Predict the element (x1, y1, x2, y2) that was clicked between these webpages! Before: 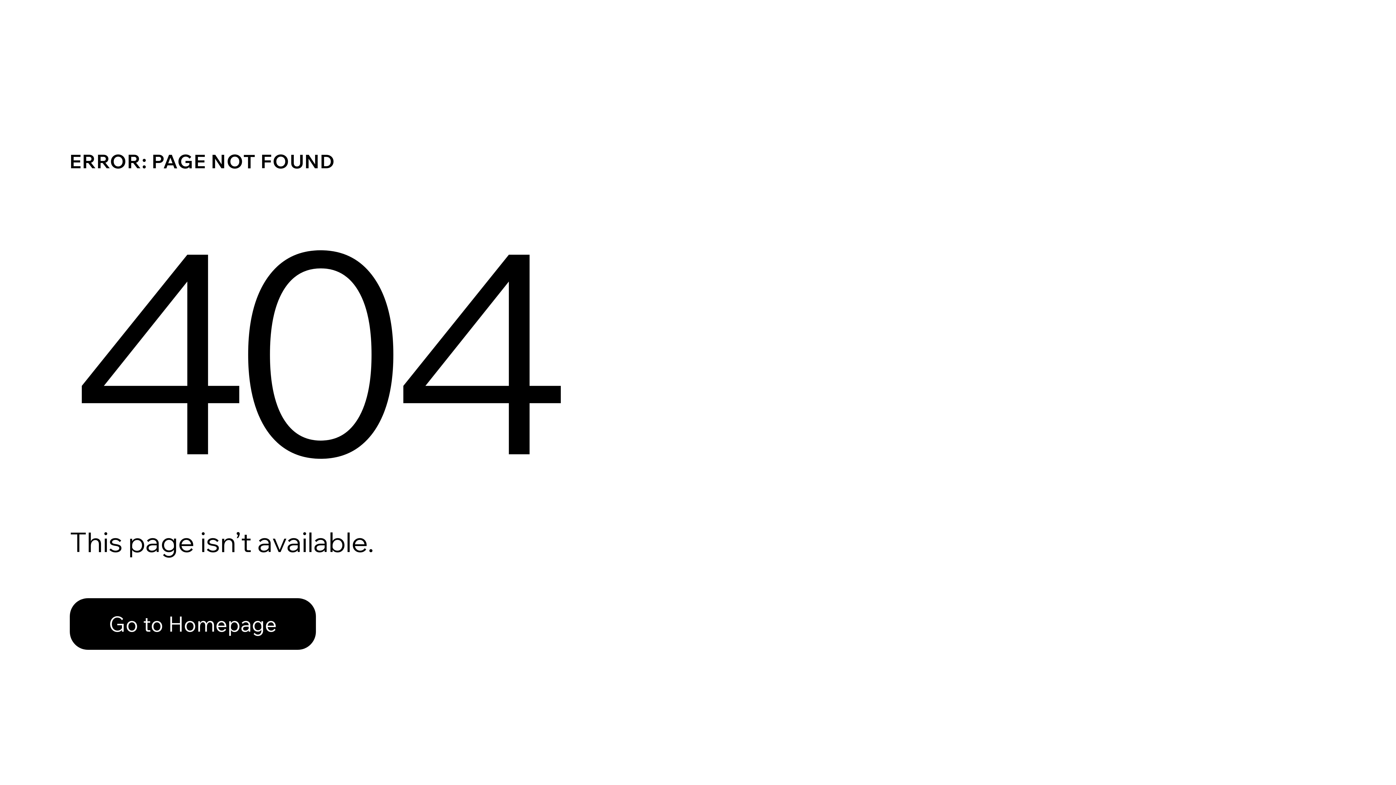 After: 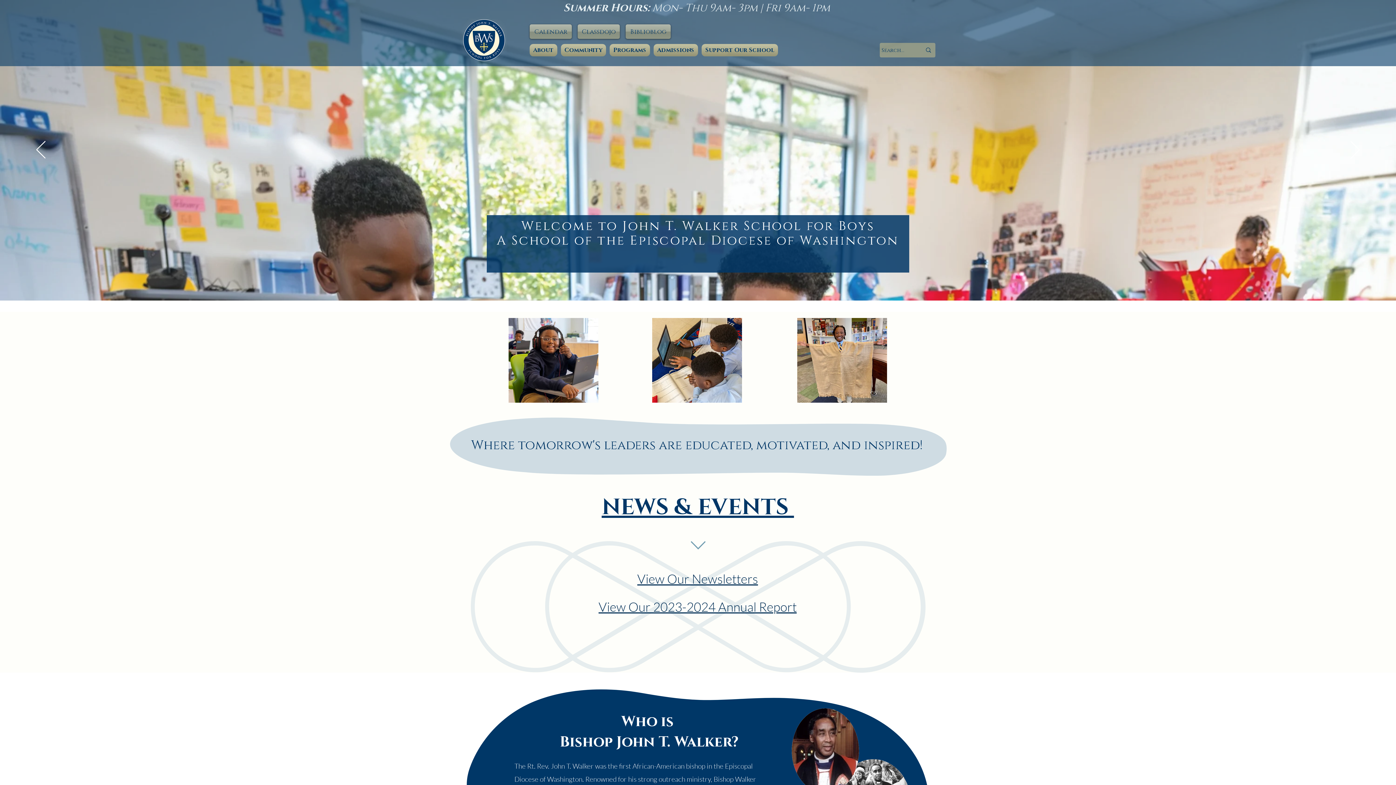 Action: bbox: (69, 598, 316, 650) label: Go to Homepage